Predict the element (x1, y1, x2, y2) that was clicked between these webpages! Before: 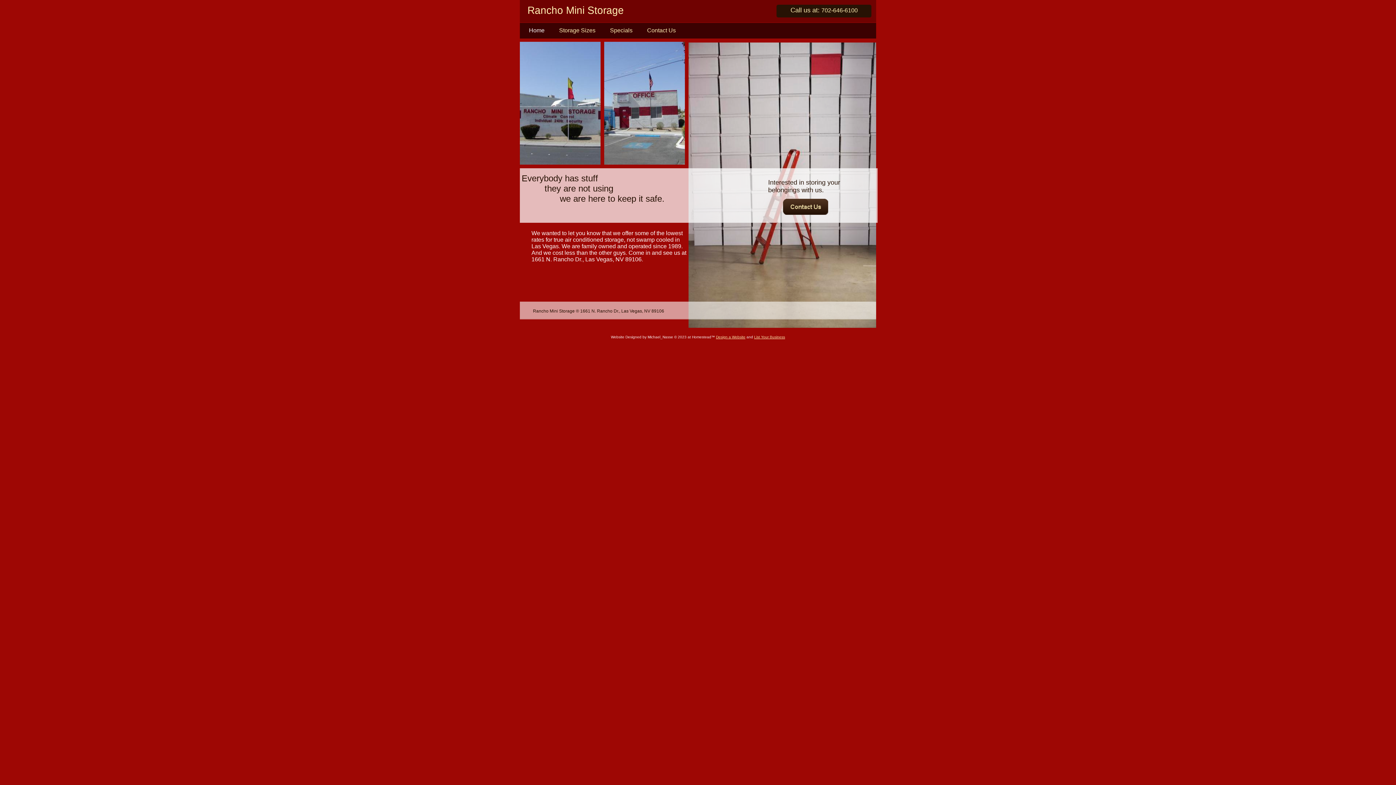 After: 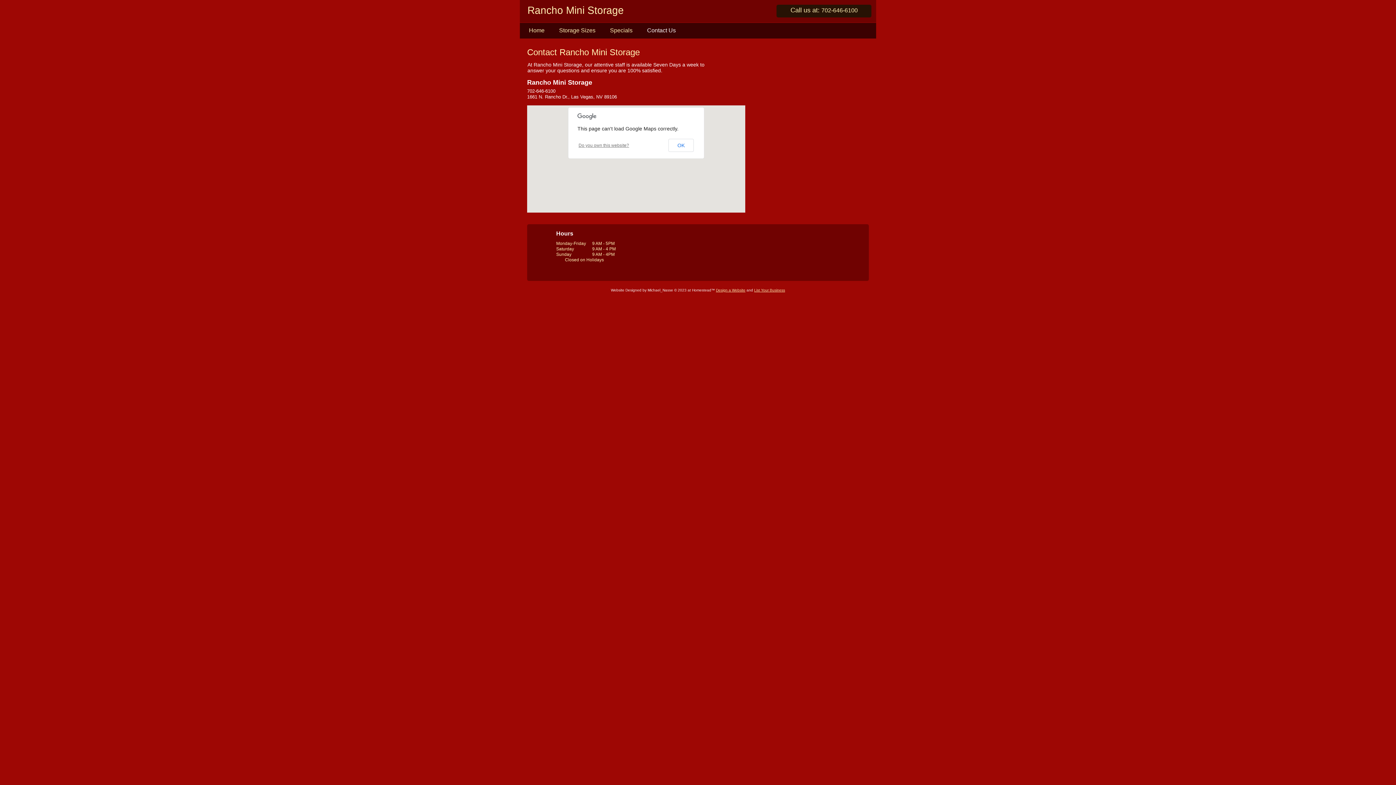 Action: bbox: (640, 32, 676, 32) label: Contact Us